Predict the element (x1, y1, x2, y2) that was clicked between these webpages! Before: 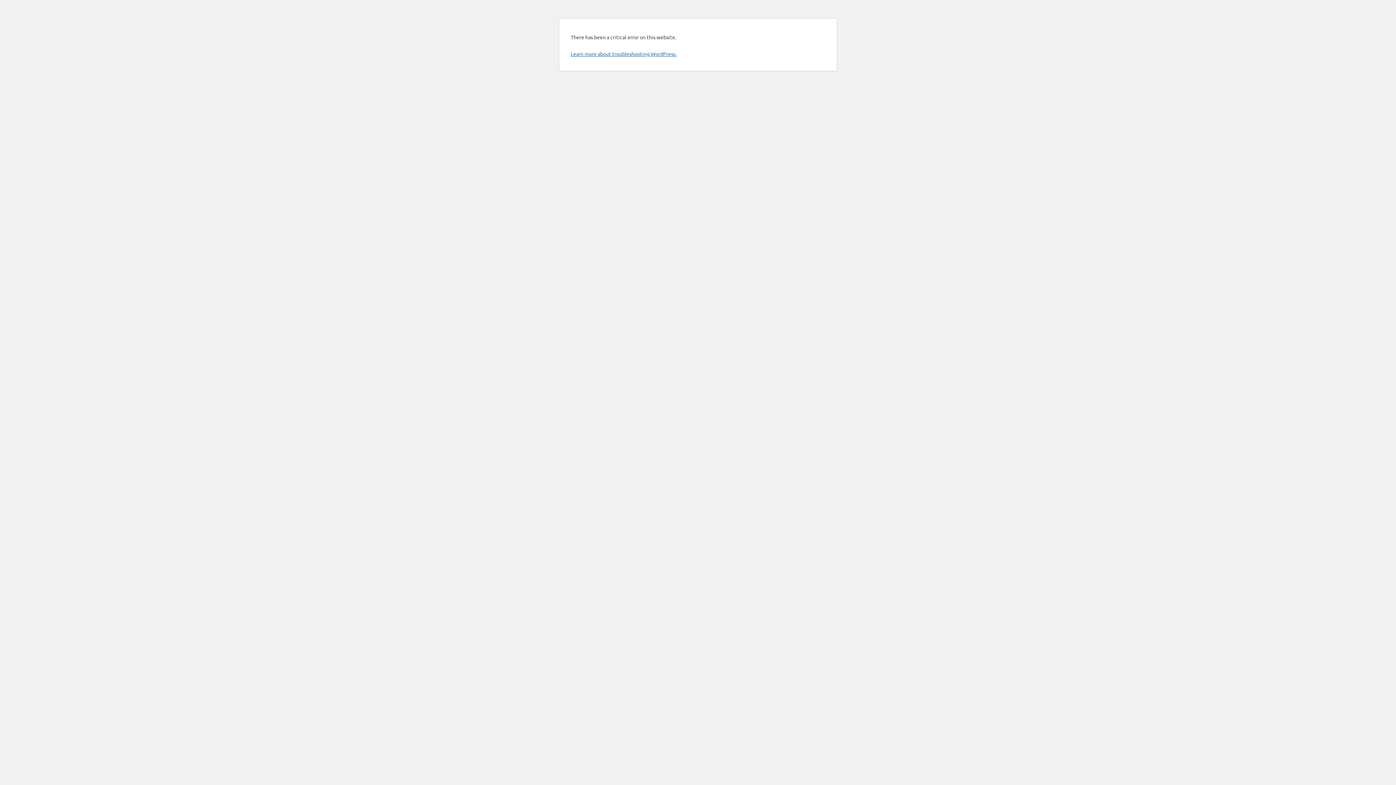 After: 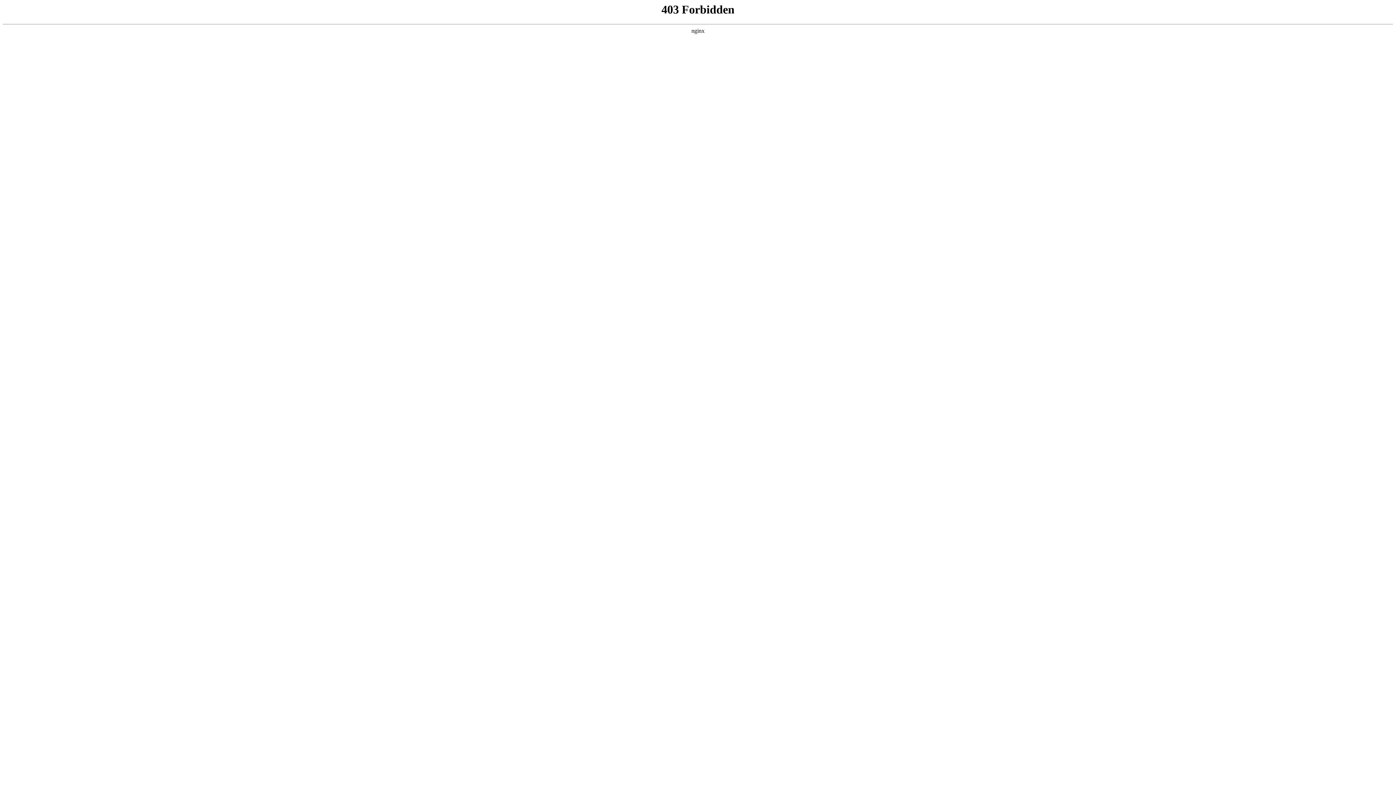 Action: bbox: (570, 50, 676, 57) label: Learn more about troubleshooting WordPress.